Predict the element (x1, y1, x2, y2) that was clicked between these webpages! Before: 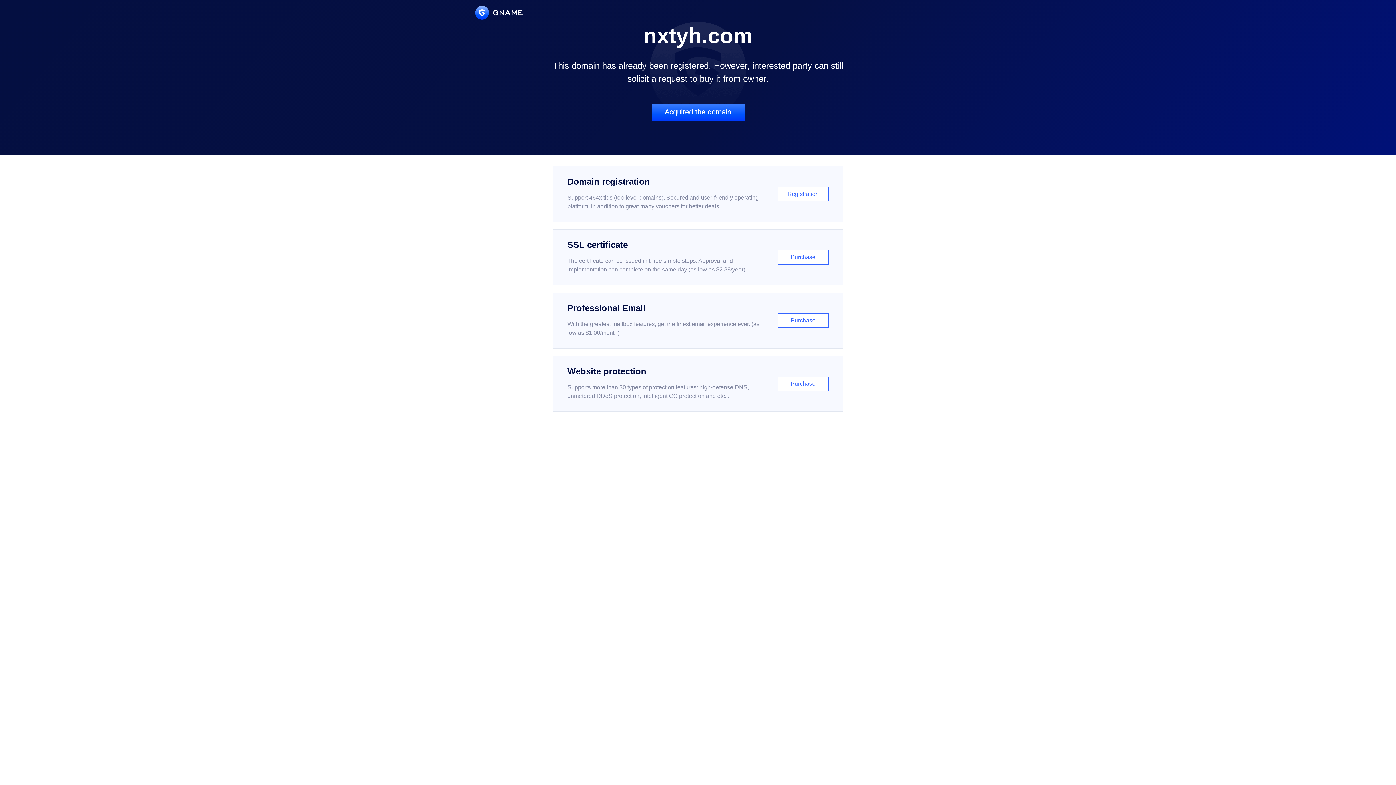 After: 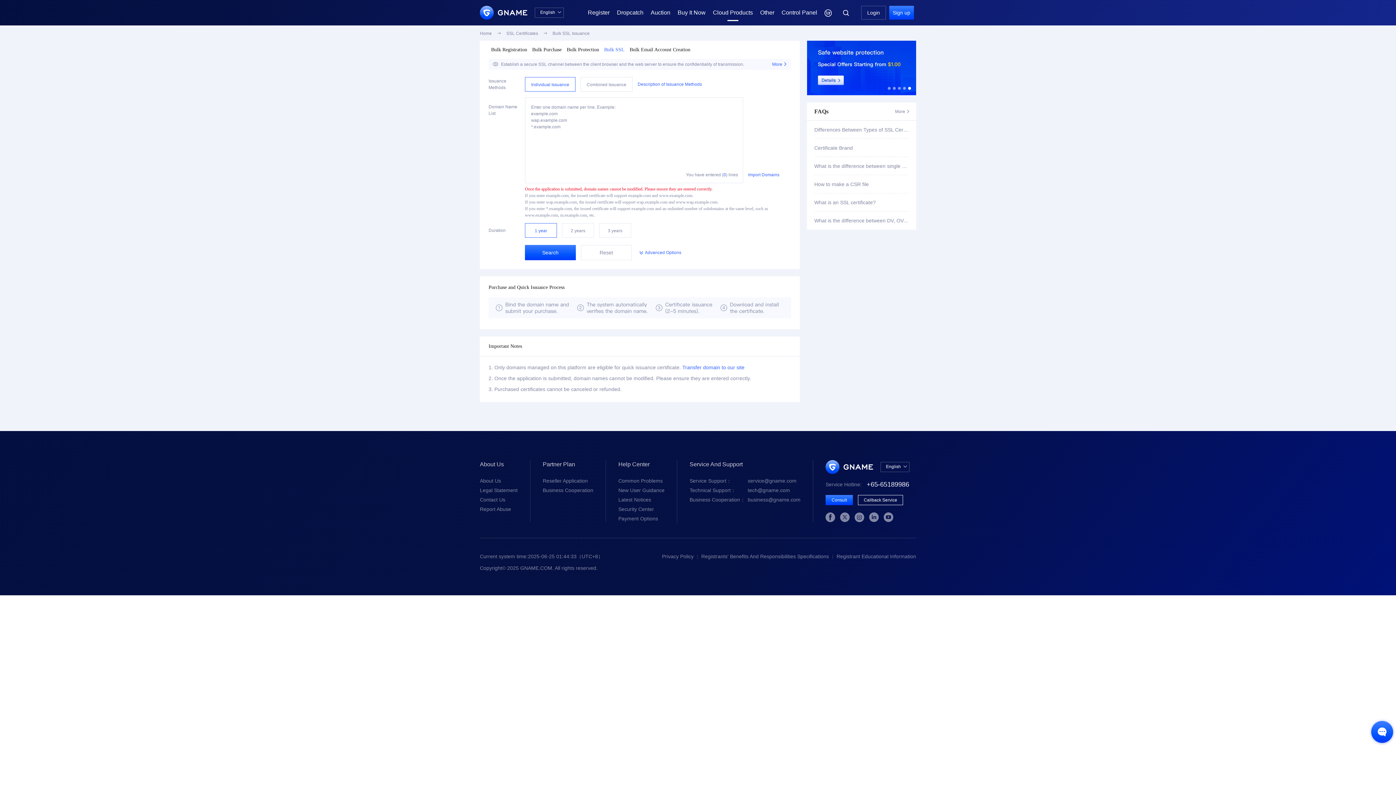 Action: bbox: (552, 229, 843, 285) label: SSL certificate

The certificate can be issued in three simple steps. Approval and implementation can complete on the same day (as low as $2.88/year)

Purchase